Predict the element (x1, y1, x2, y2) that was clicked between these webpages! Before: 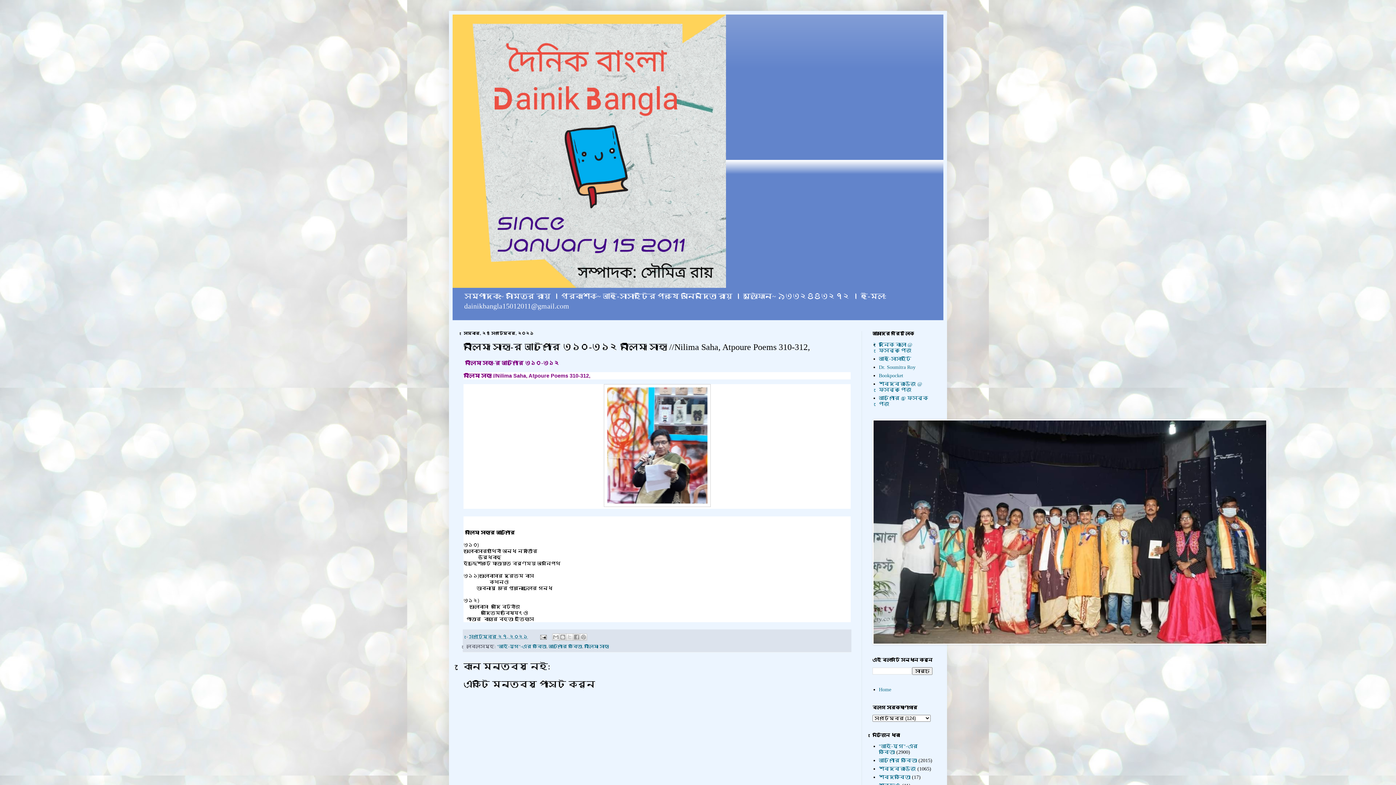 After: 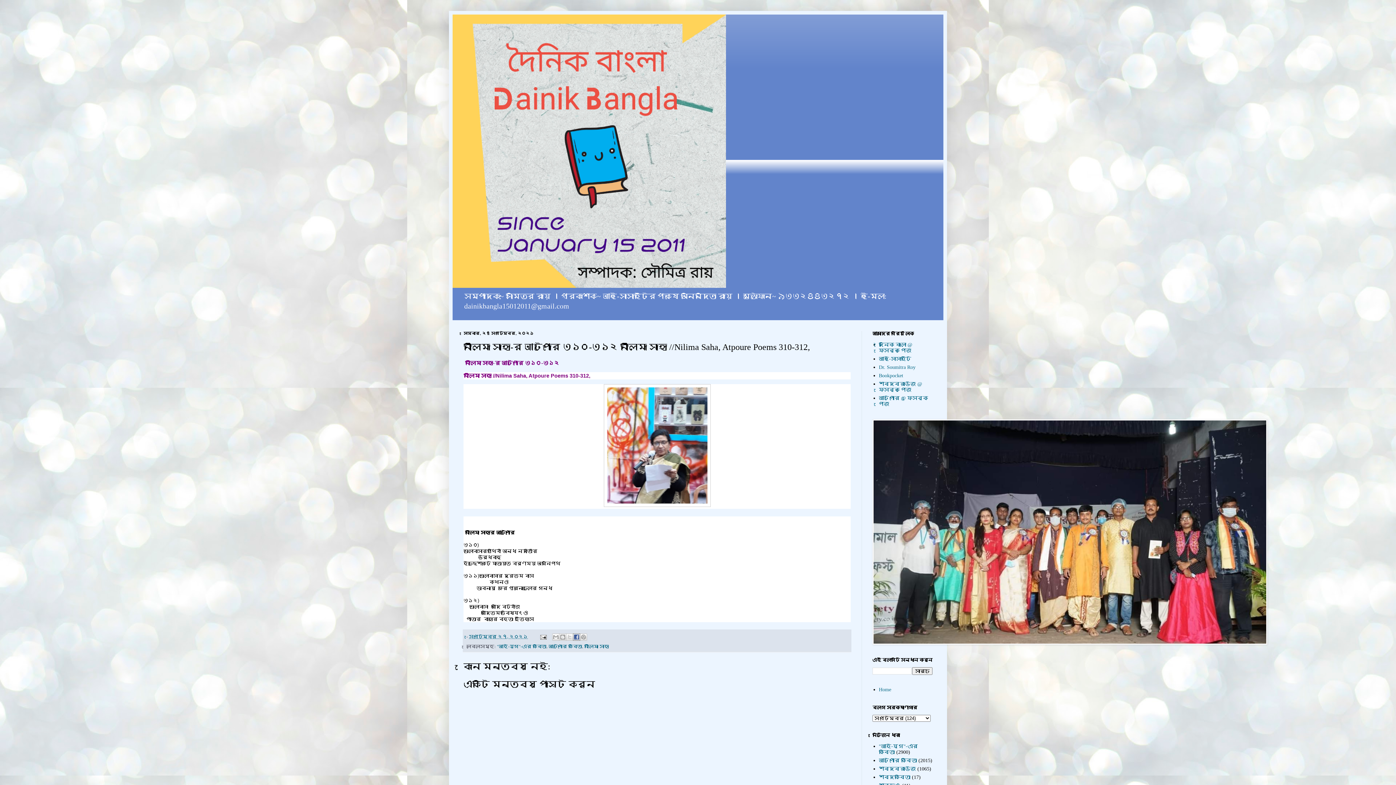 Action: bbox: (573, 633, 580, 641) label: Facebook-এ শেয়ার করুন